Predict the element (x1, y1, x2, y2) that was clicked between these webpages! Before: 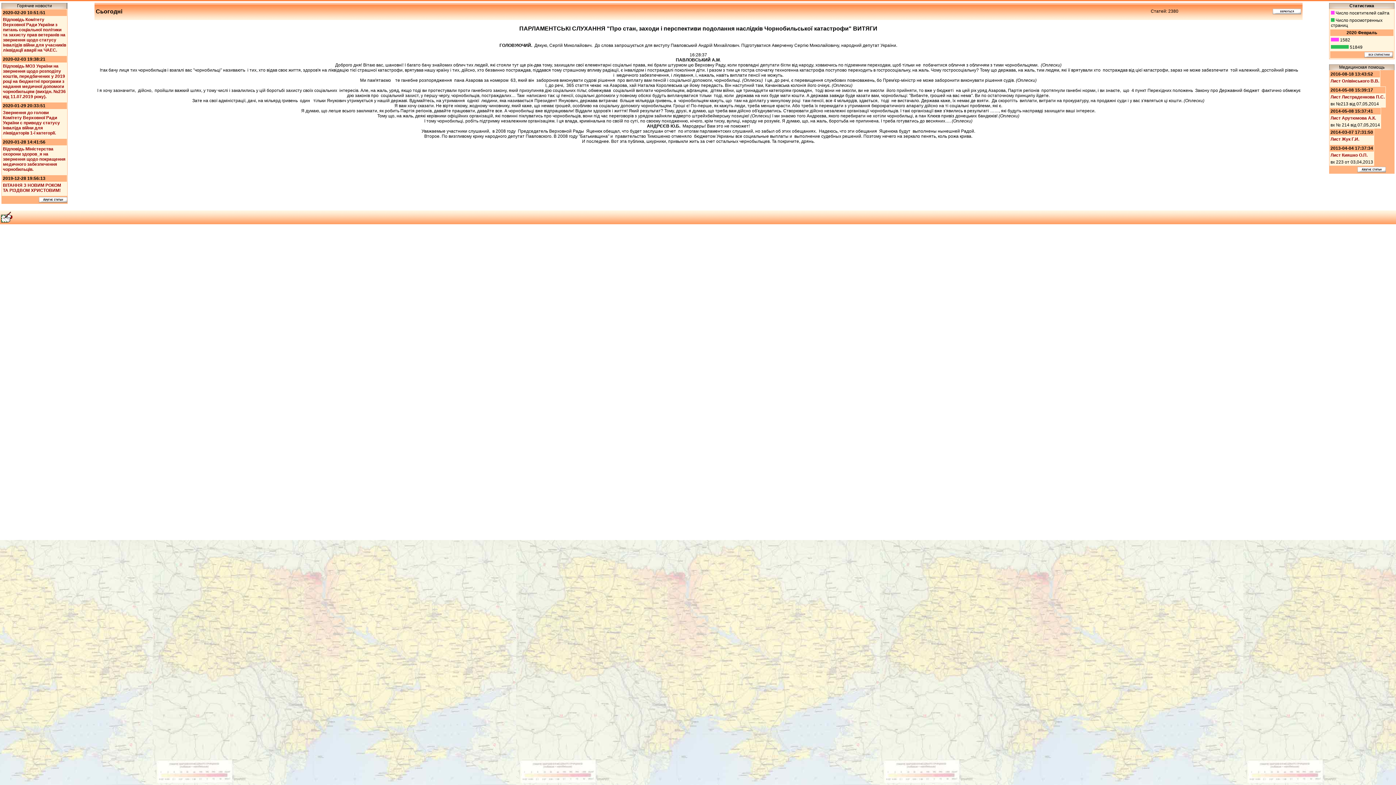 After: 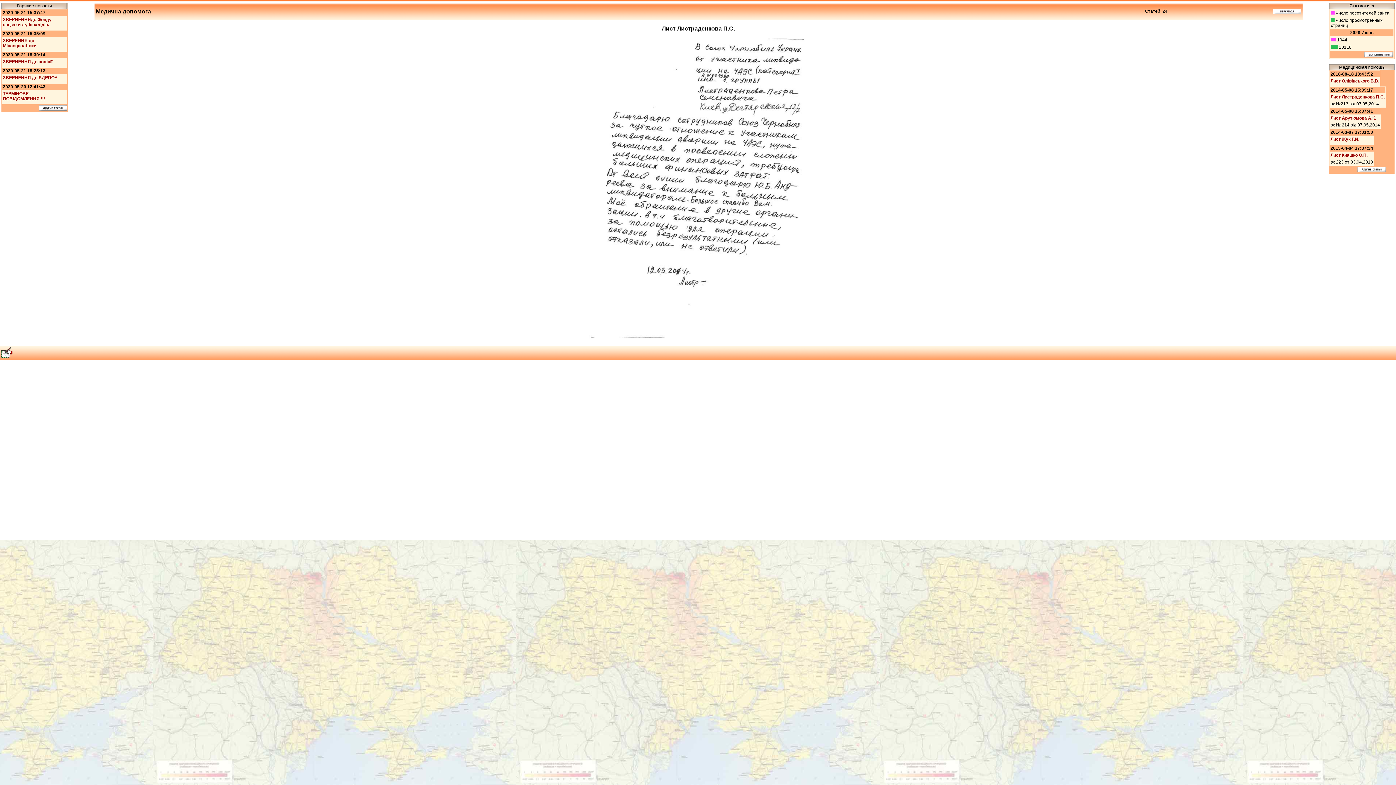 Action: bbox: (1330, 94, 1385, 99) label: Лист Листраденкова П.С.